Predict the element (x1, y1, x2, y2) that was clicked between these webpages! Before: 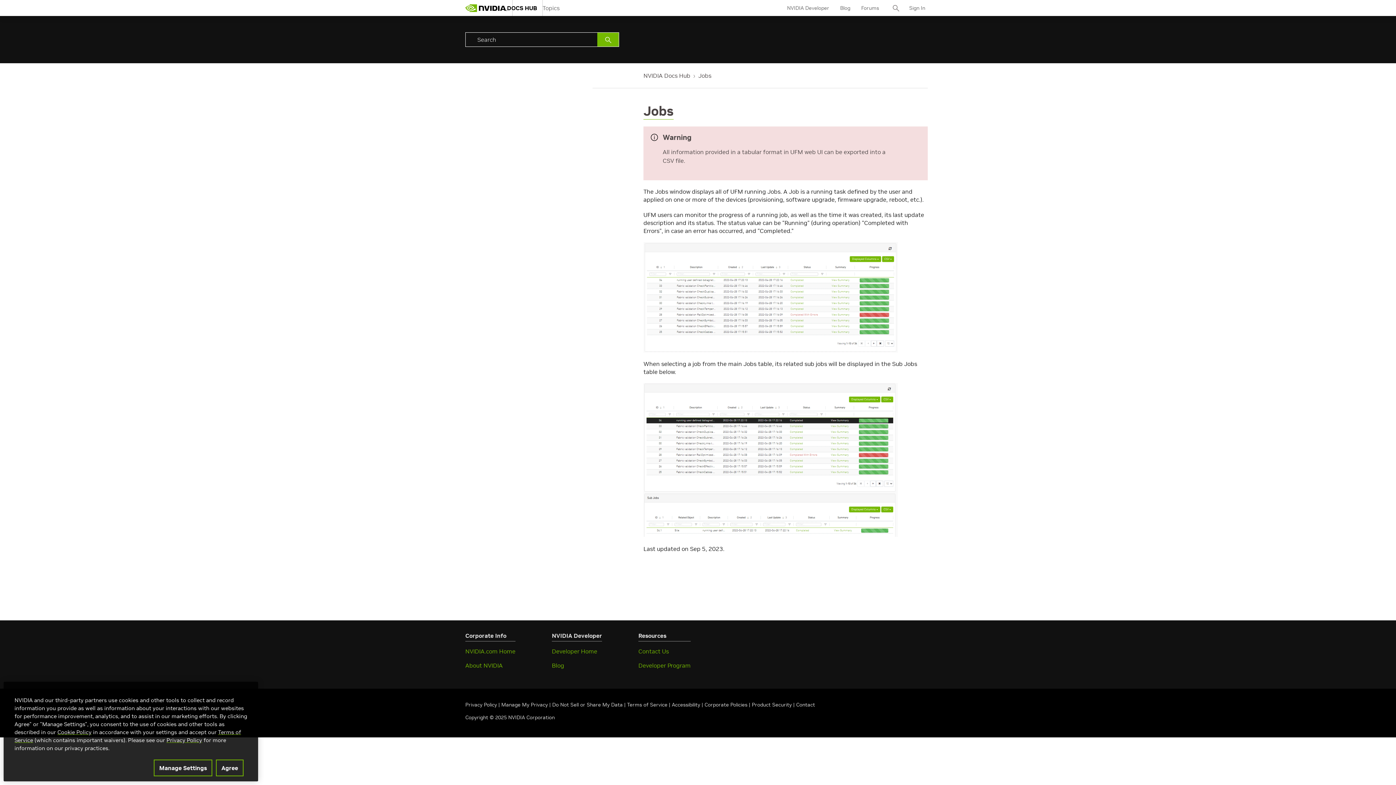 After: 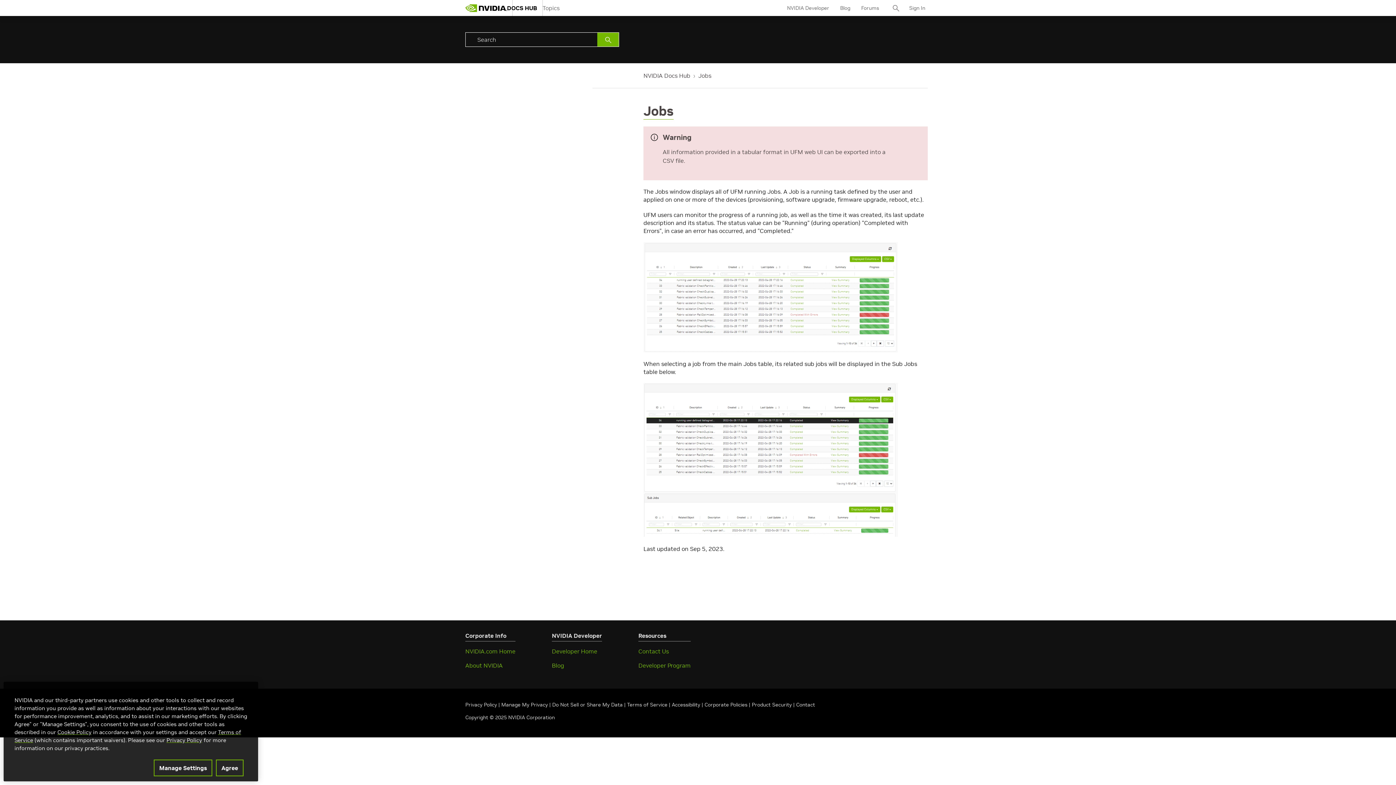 Action: label: Submit Search bbox: (597, 32, 619, 46)